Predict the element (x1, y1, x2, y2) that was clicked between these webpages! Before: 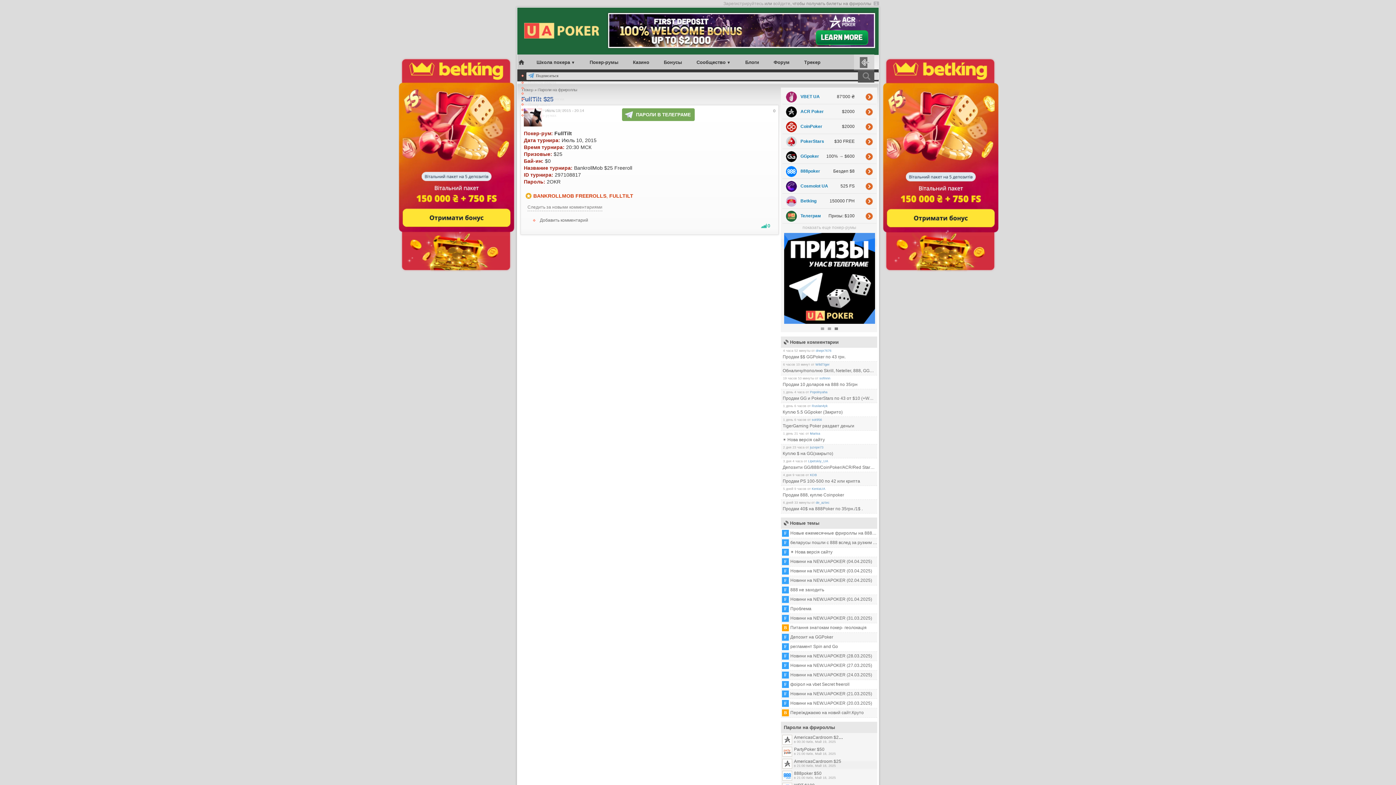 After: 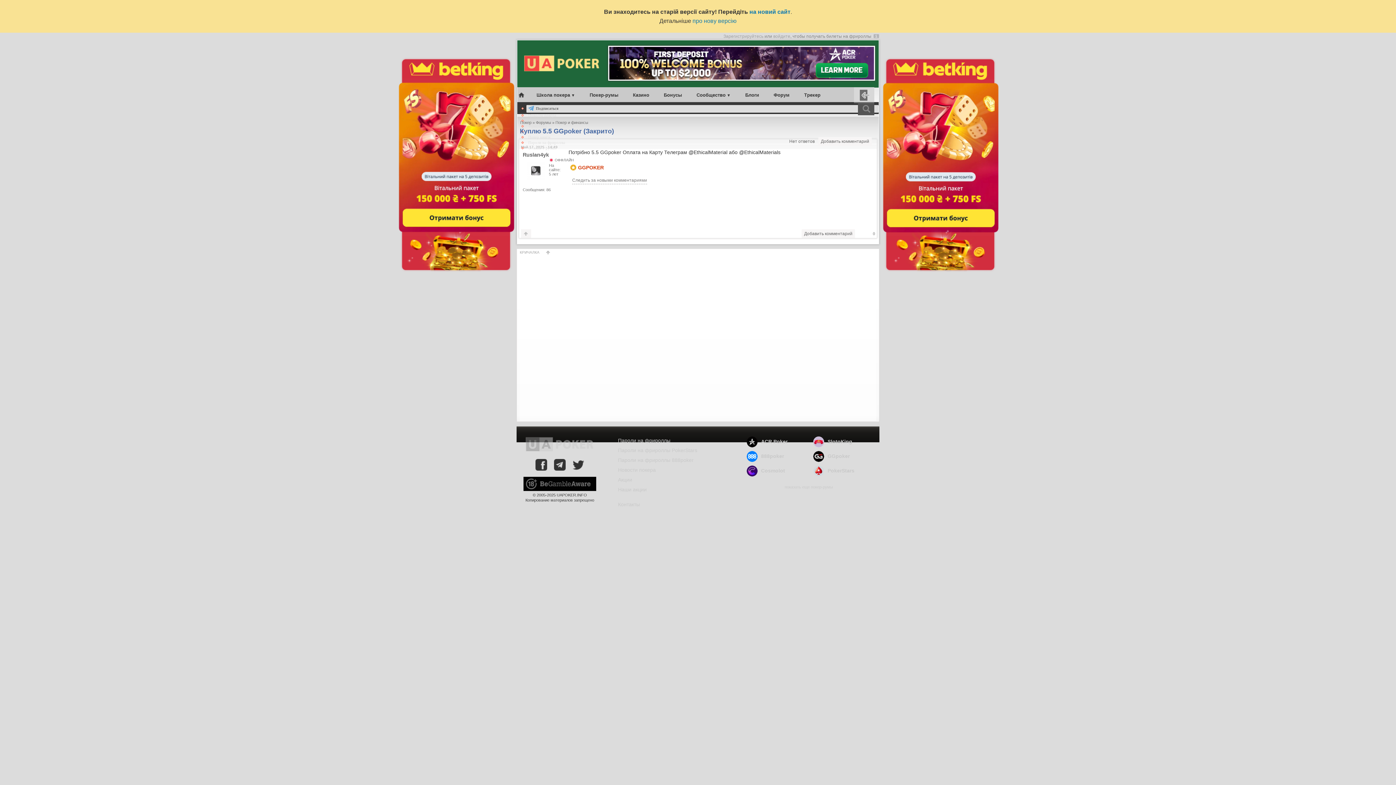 Action: bbox: (782, 409, 875, 415) label: Куплю 5.5 GGpoker (Закрито)